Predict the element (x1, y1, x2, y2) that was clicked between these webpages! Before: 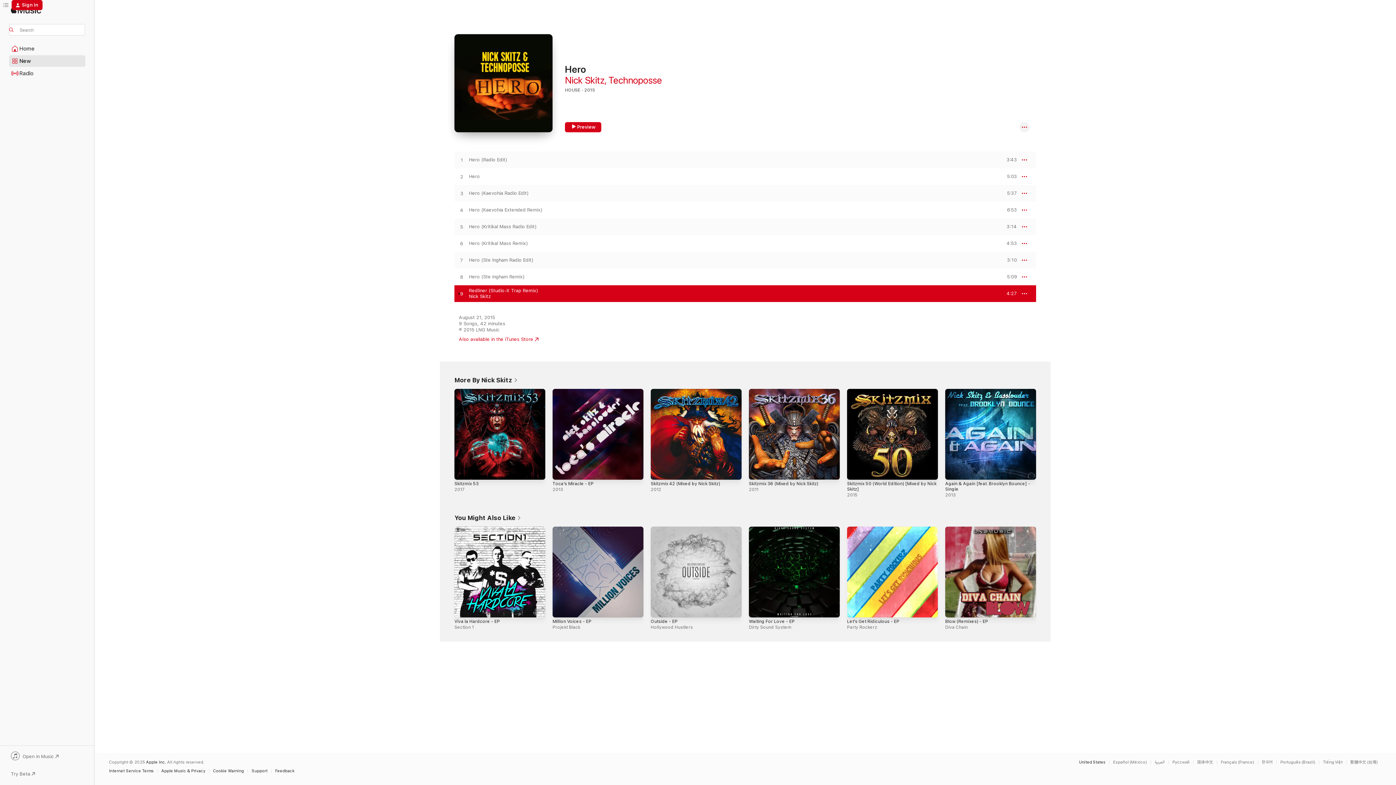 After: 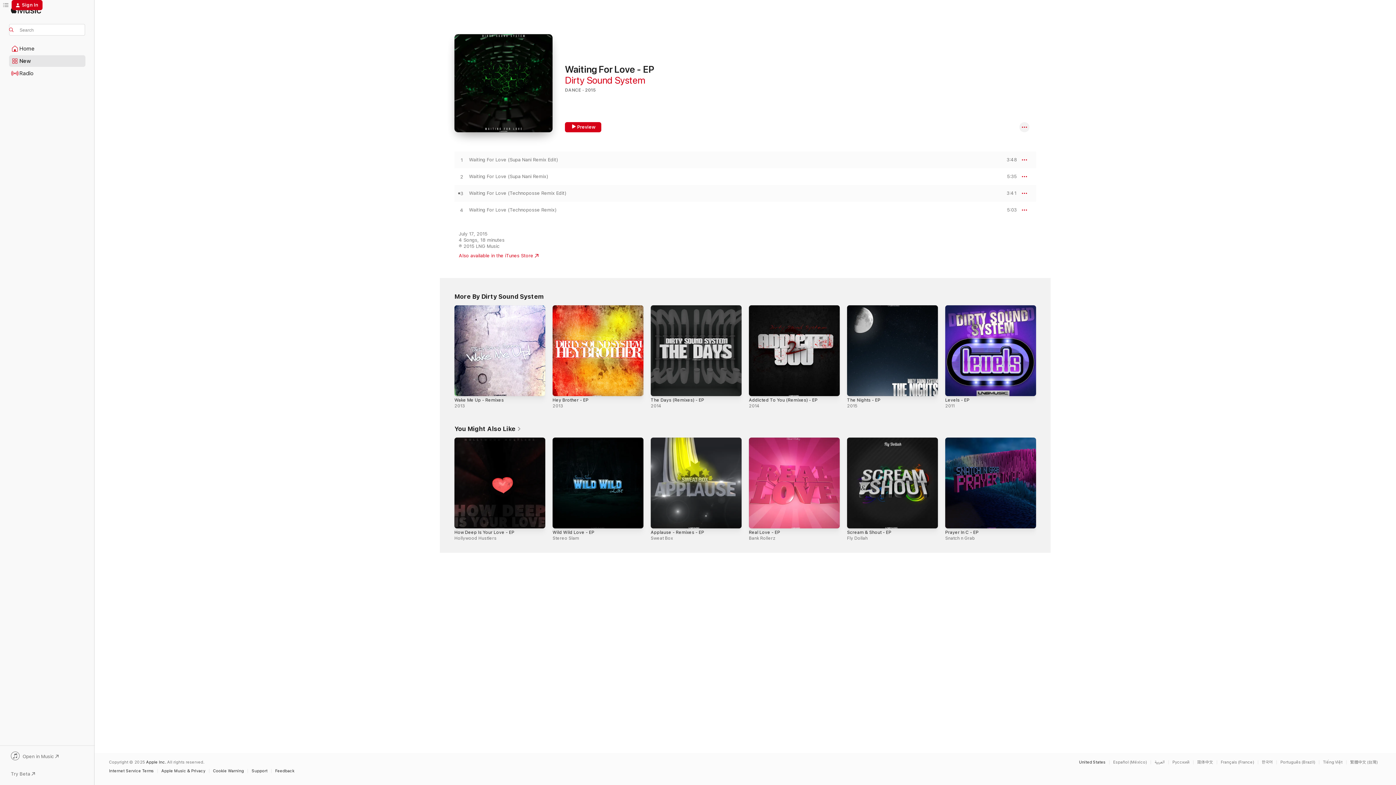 Action: label: Waiting For Love - EP, Dirty Sound System bbox: (749, 526, 840, 617)